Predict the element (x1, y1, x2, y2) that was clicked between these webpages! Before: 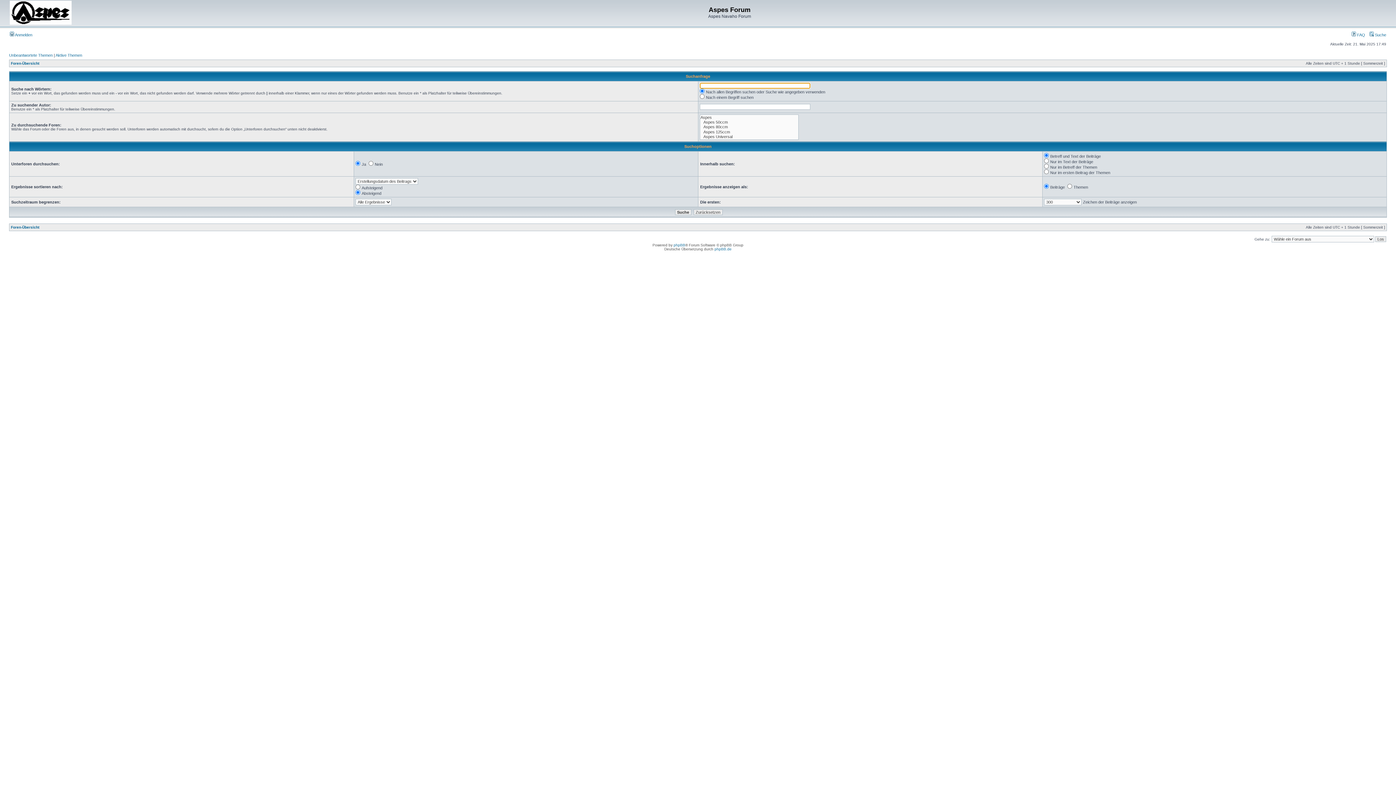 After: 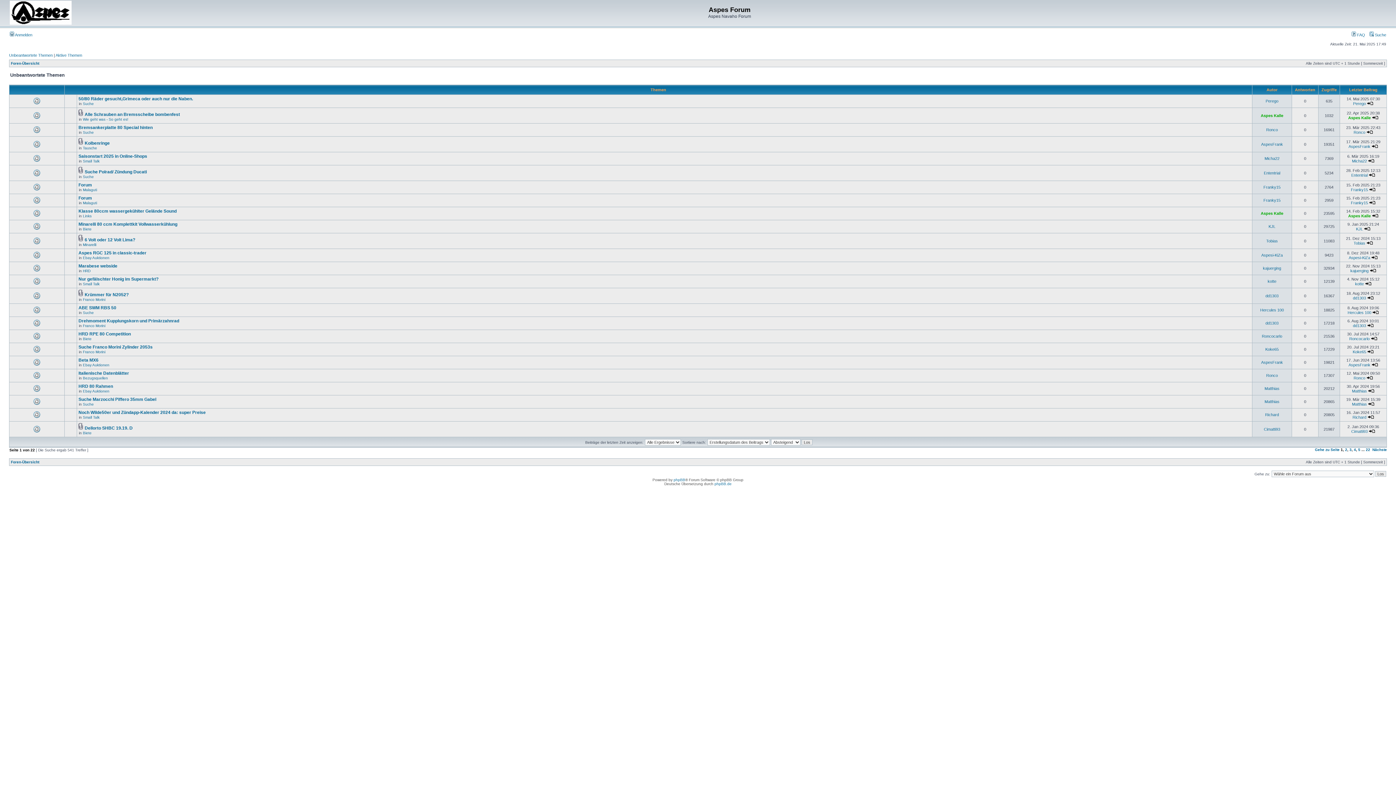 Action: label: Unbeantwortete Themen bbox: (9, 53, 52, 57)